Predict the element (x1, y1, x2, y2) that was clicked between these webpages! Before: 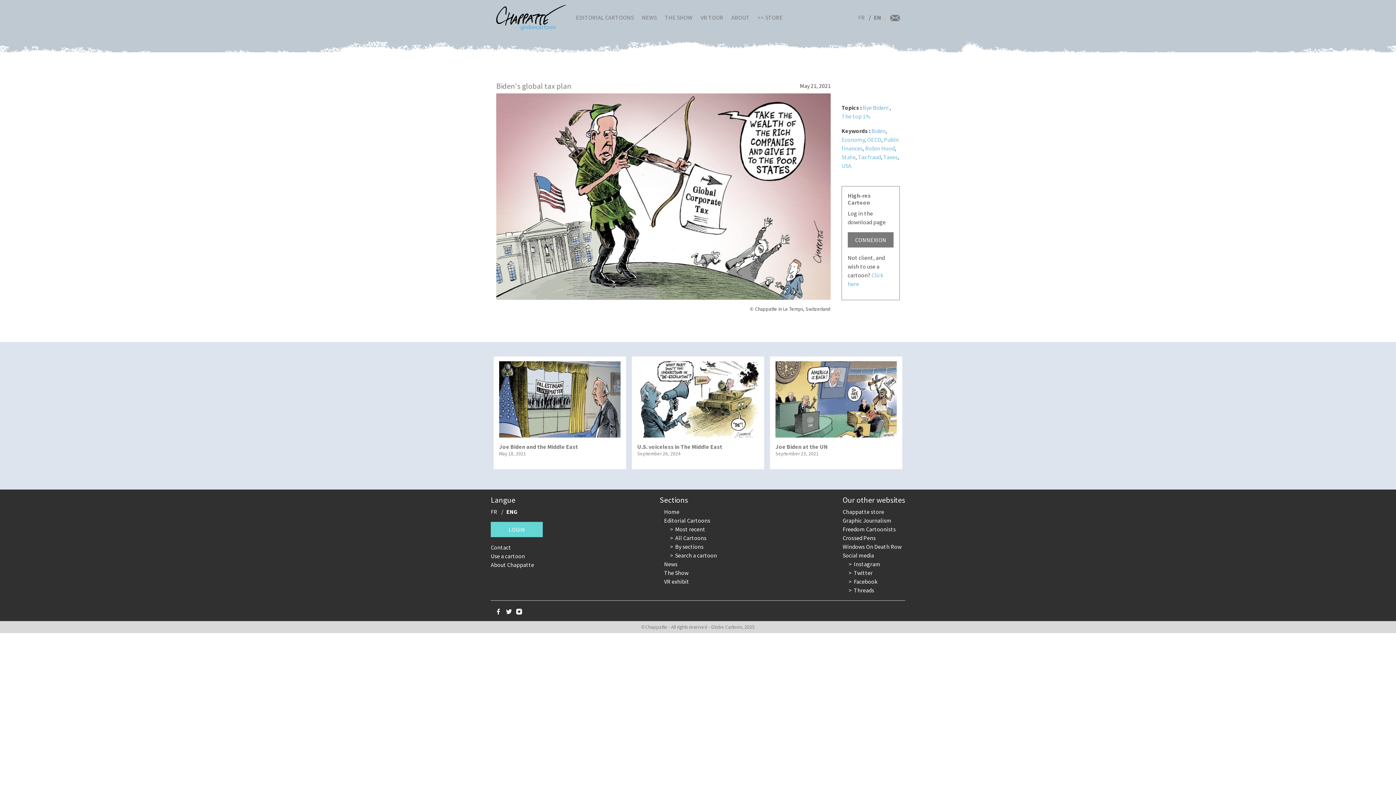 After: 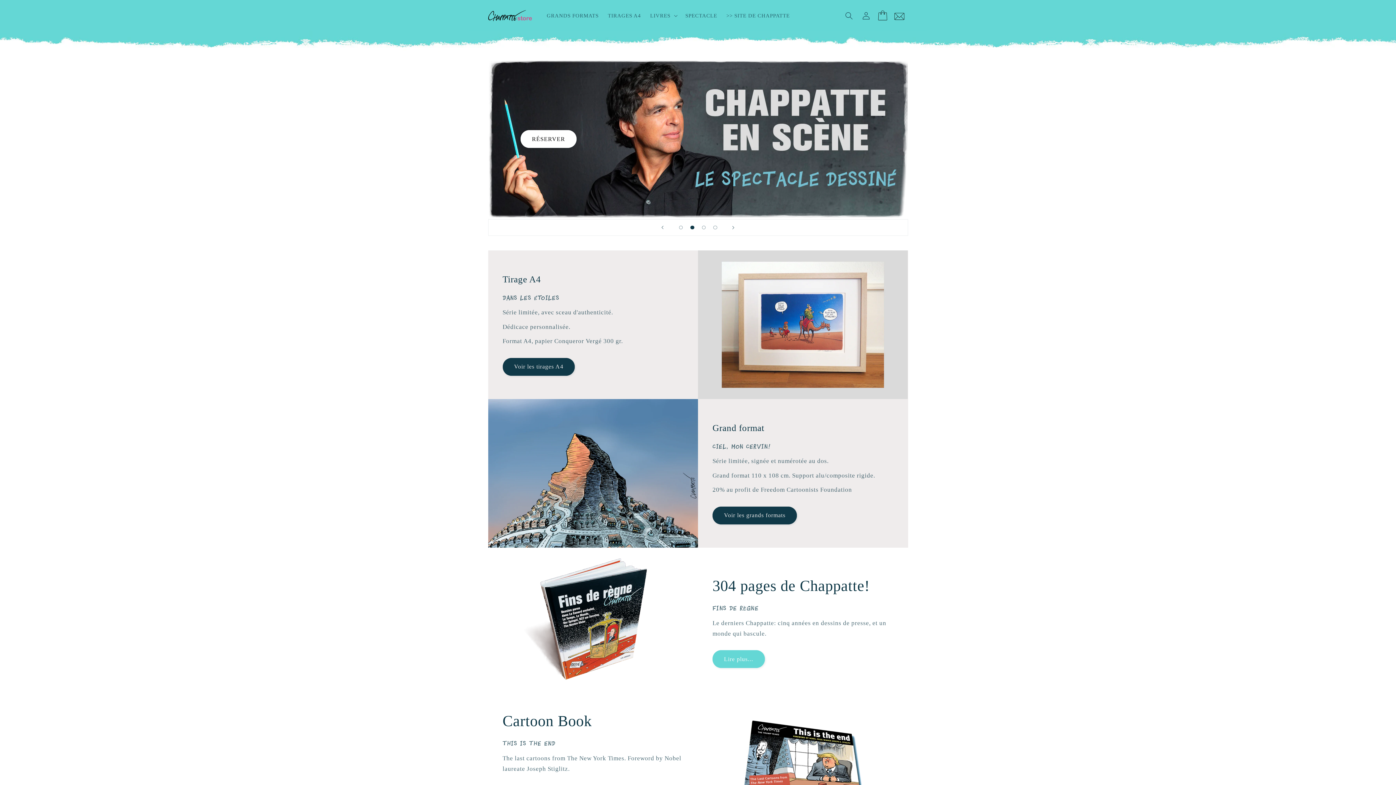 Action: bbox: (842, 508, 884, 515) label: Chappatte store